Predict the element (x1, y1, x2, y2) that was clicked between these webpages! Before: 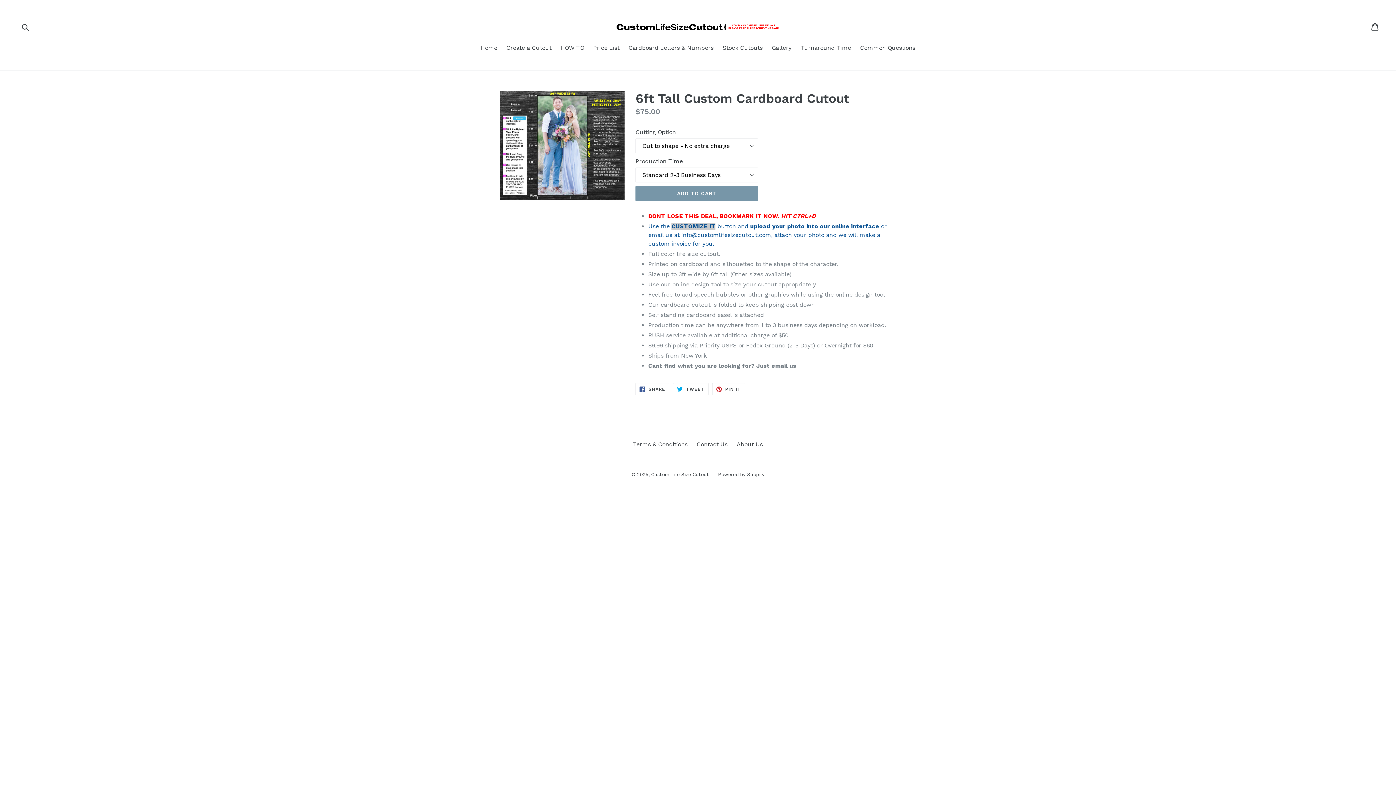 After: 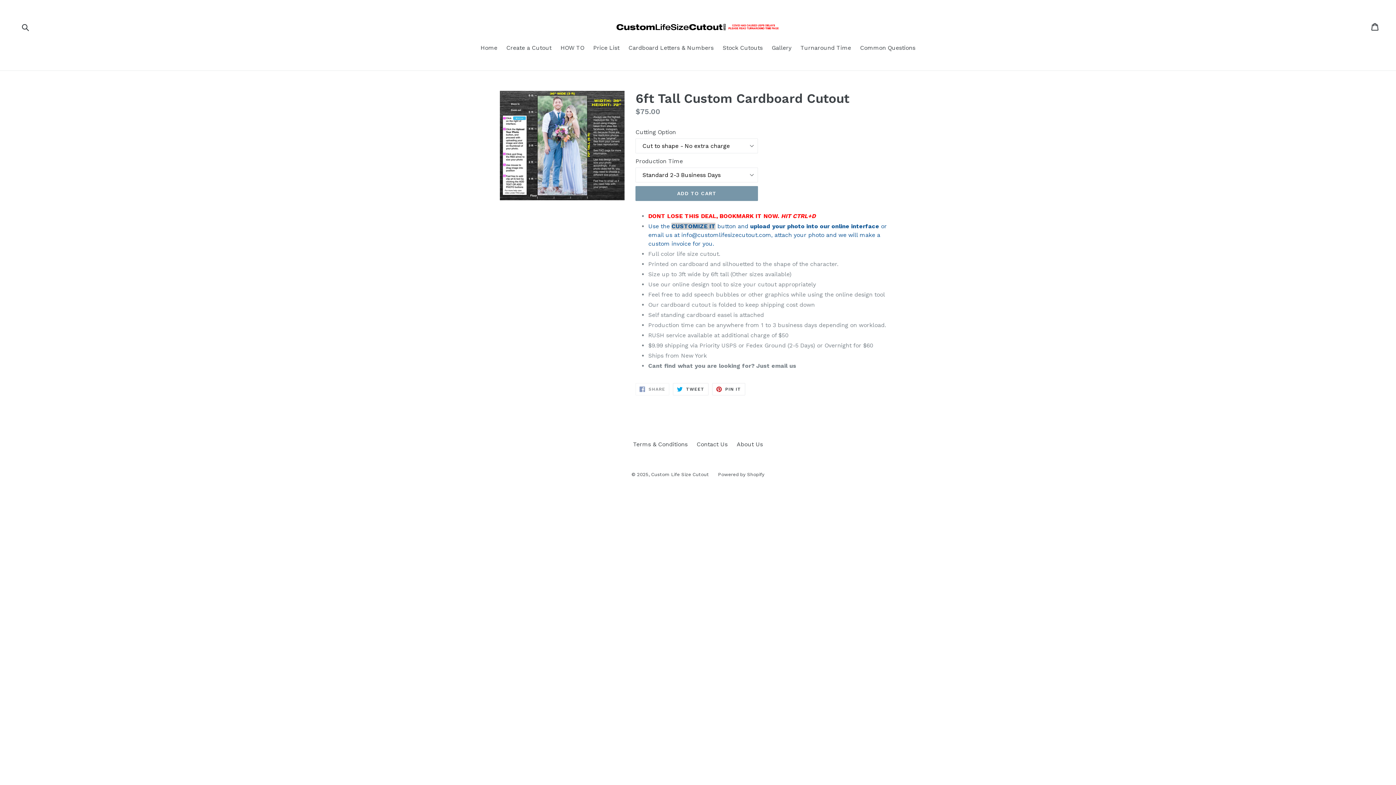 Action: label:  SHARE
SHARE ON FACEBOOK bbox: (635, 383, 669, 395)